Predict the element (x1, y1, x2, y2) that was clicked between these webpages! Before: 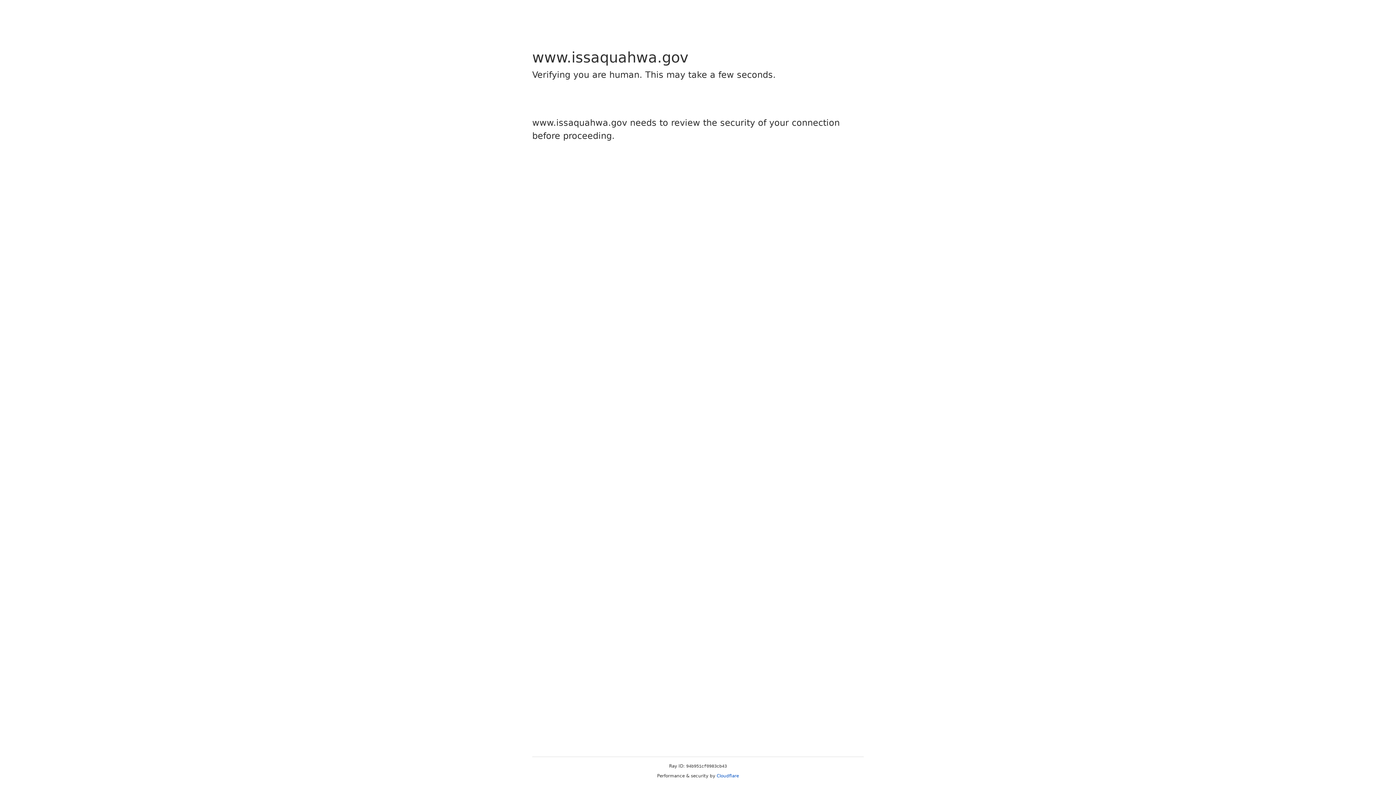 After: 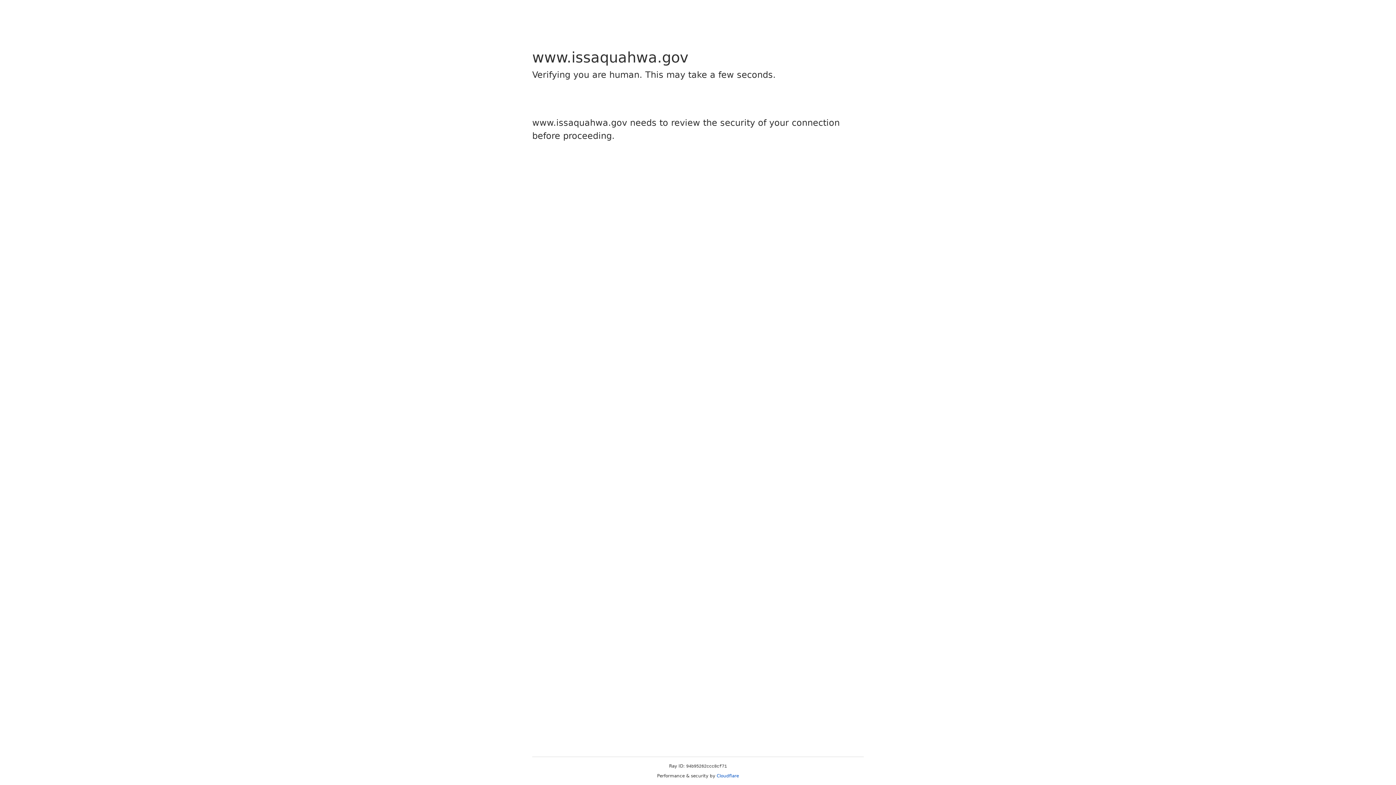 Action: bbox: (716, 773, 739, 778) label: Cloudflare